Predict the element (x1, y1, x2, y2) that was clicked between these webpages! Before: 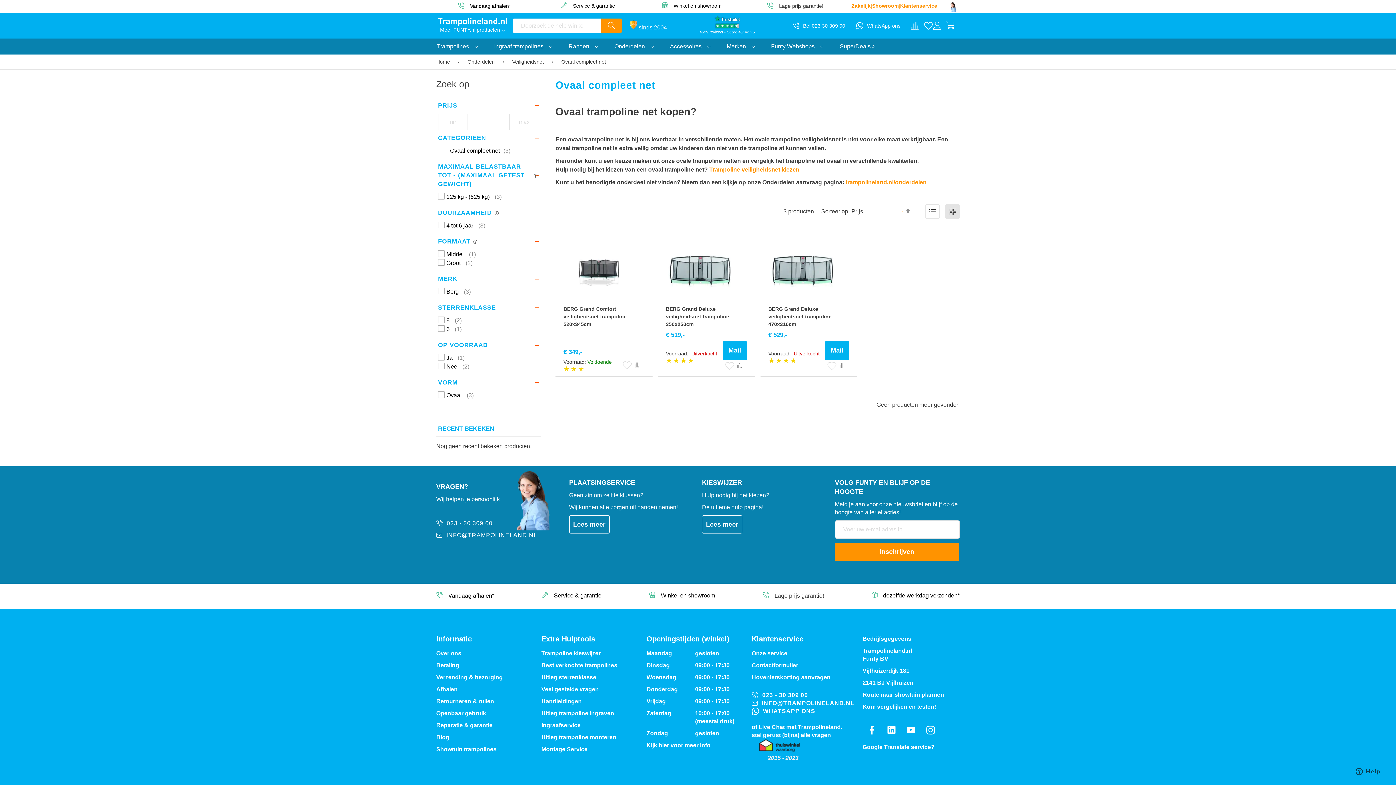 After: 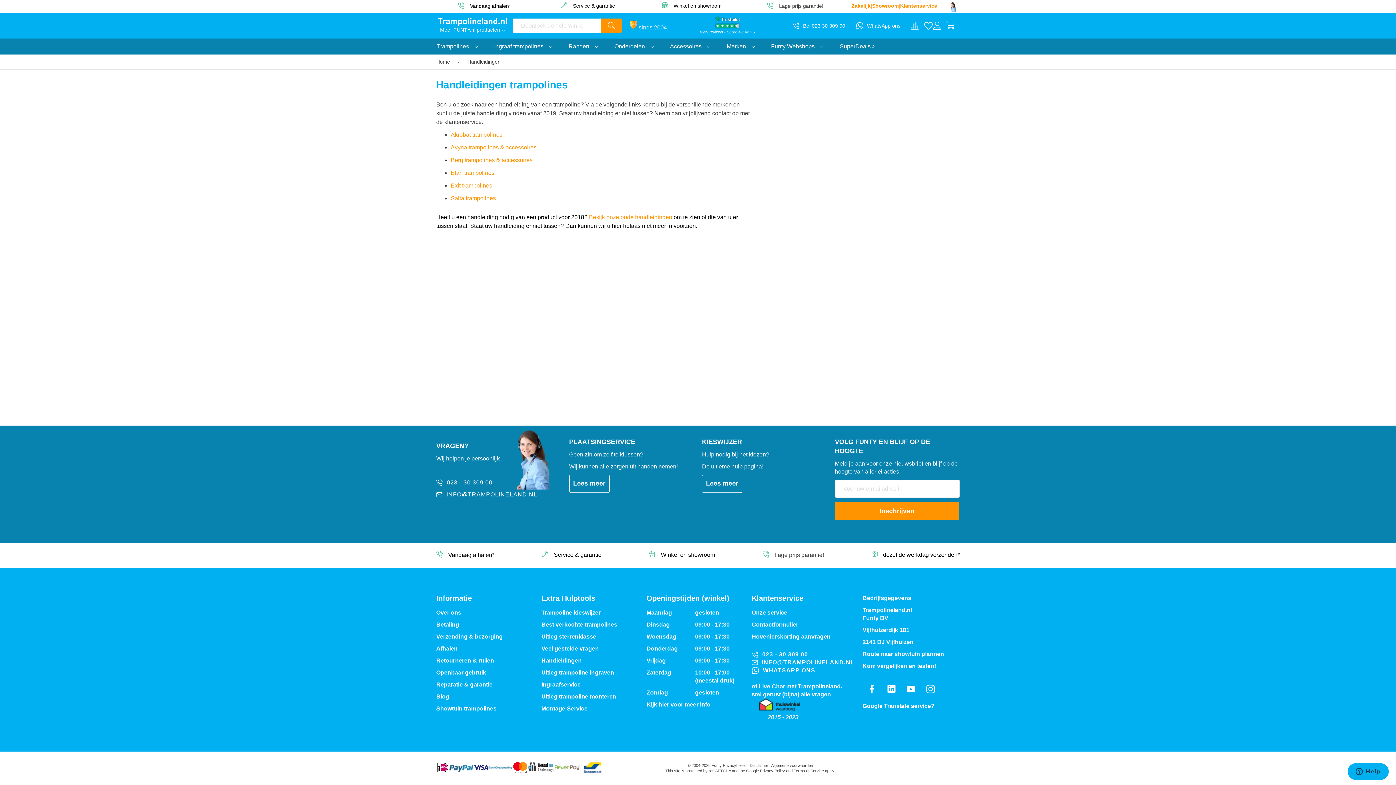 Action: bbox: (541, 661, 581, 668) label: Handleidingen